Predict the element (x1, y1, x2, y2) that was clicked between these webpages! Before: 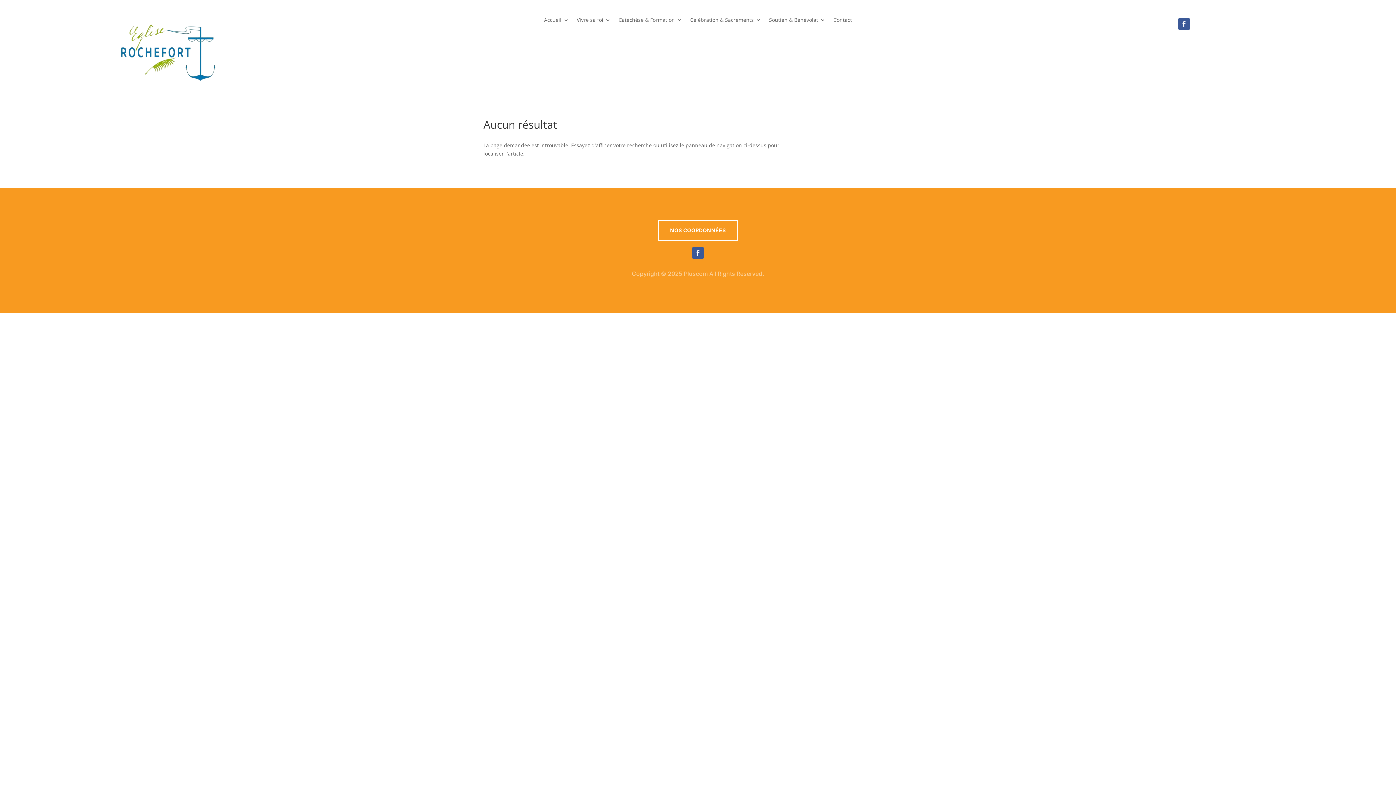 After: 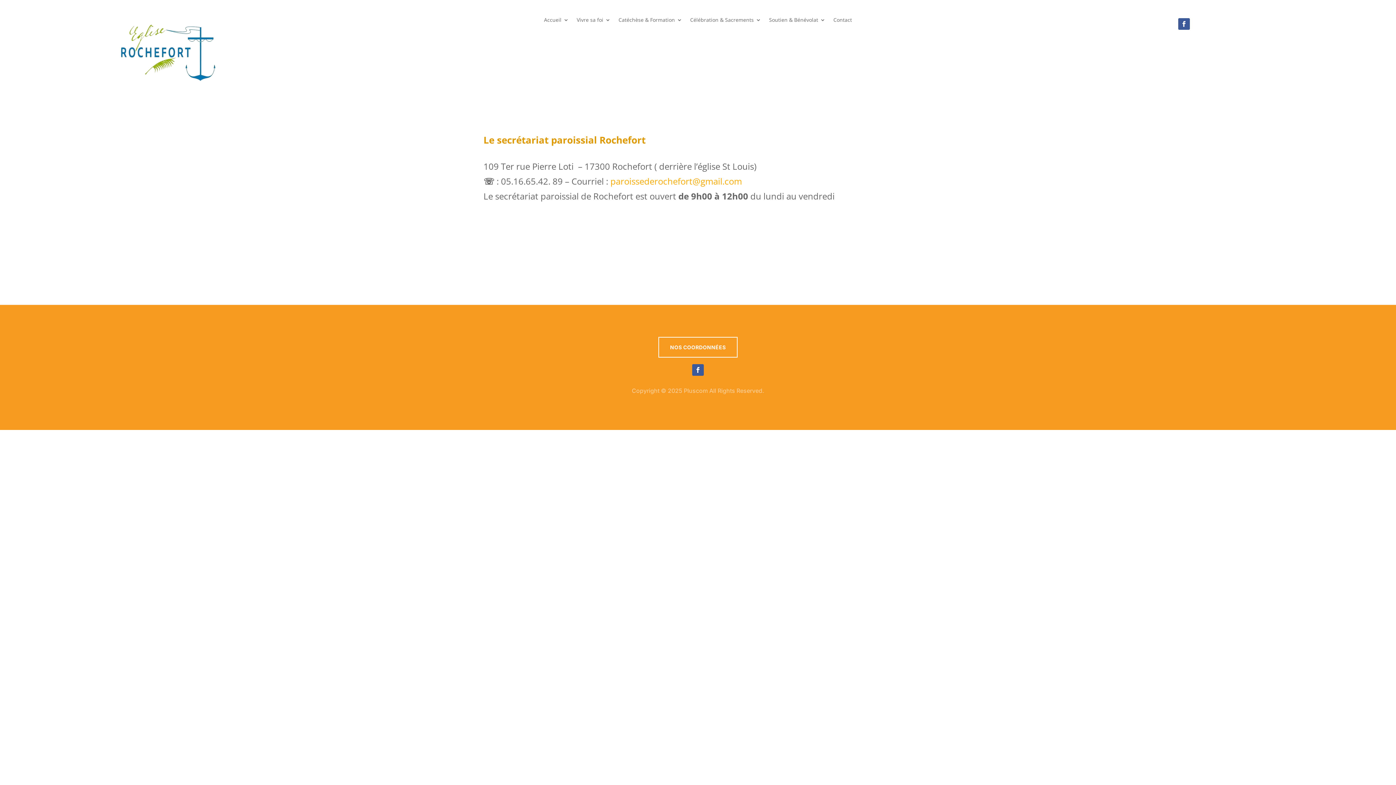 Action: label: NOS COORDONNÉES bbox: (658, 219, 737, 240)